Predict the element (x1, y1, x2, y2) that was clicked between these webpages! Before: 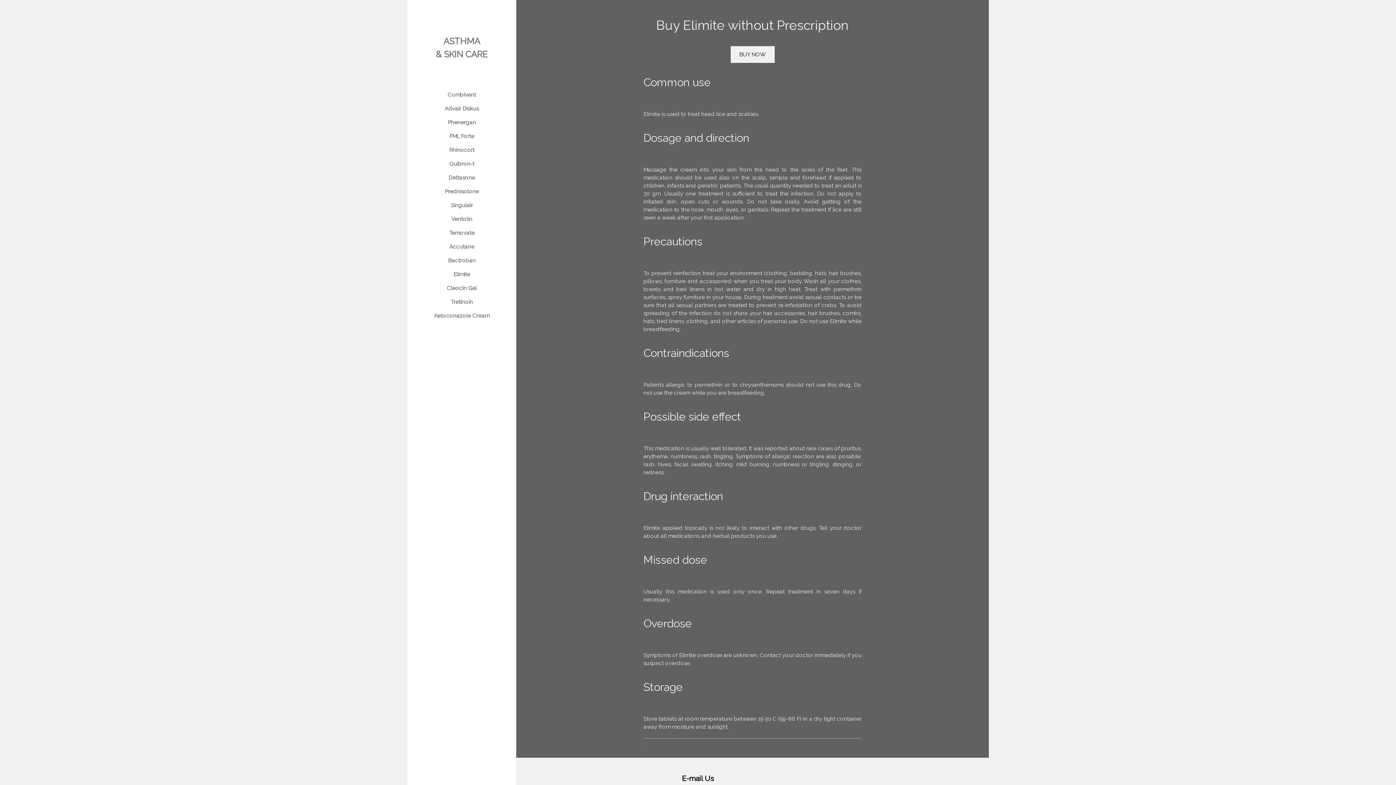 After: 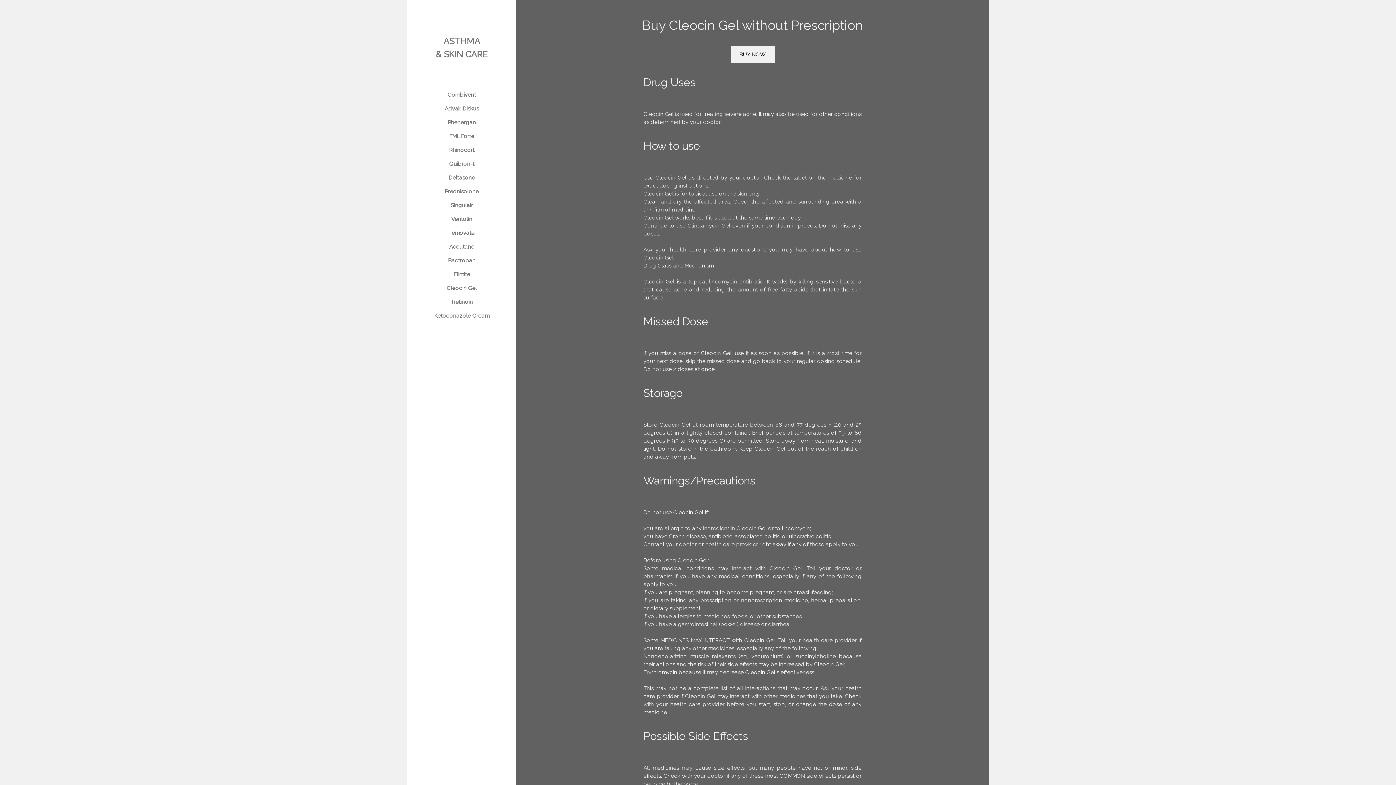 Action: label: Cleocin Gel bbox: (407, 281, 516, 295)